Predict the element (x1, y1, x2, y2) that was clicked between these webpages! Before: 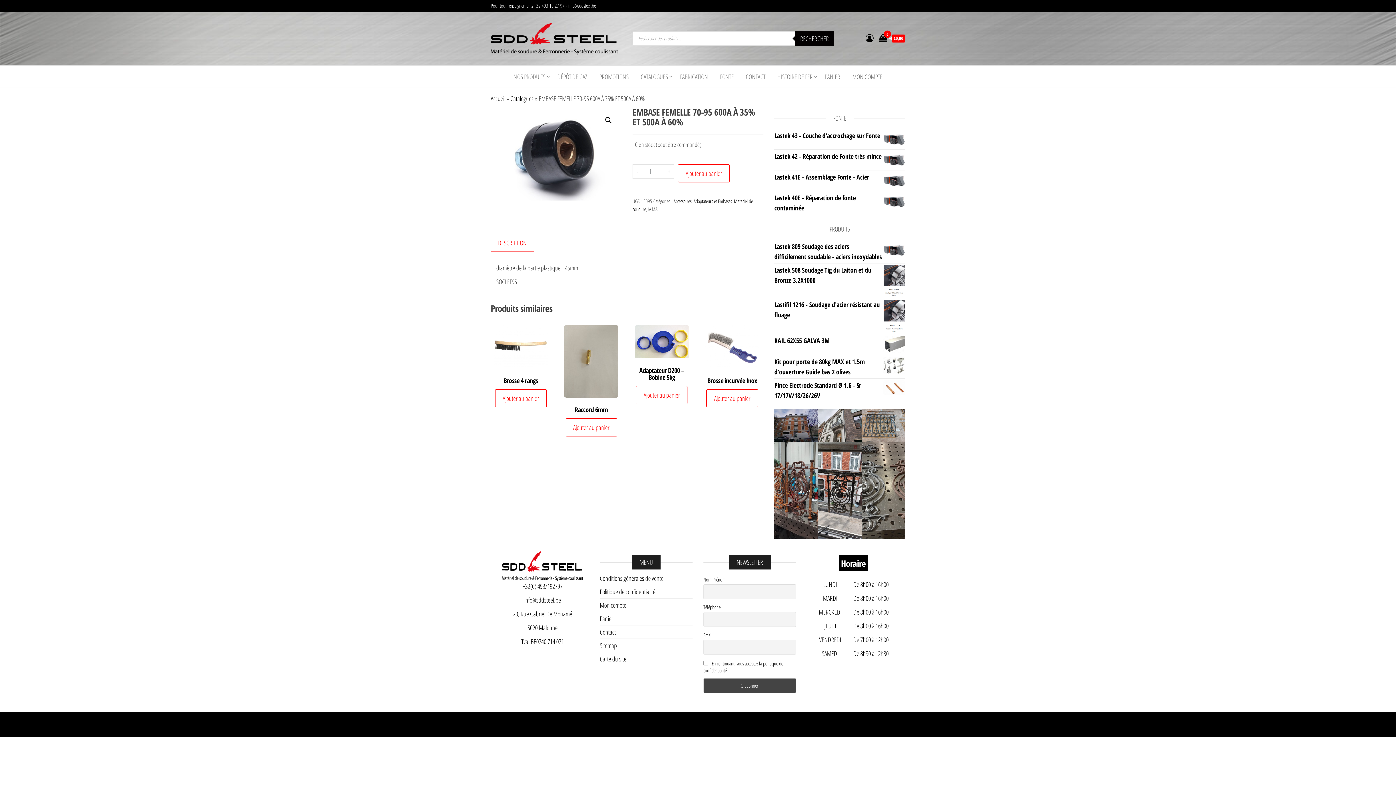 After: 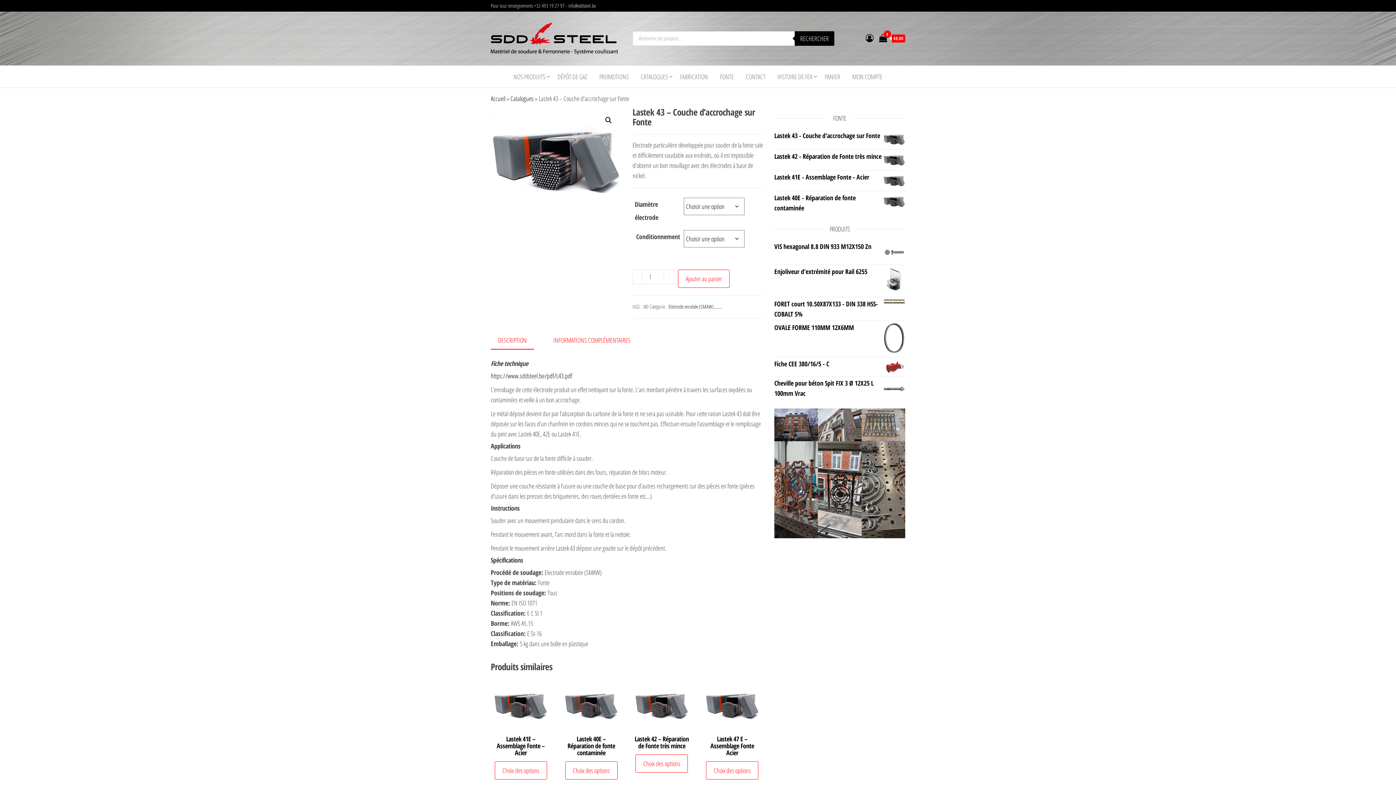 Action: label: Lastek 43 - Couche d'accrochage sur Fonte bbox: (774, 130, 905, 140)